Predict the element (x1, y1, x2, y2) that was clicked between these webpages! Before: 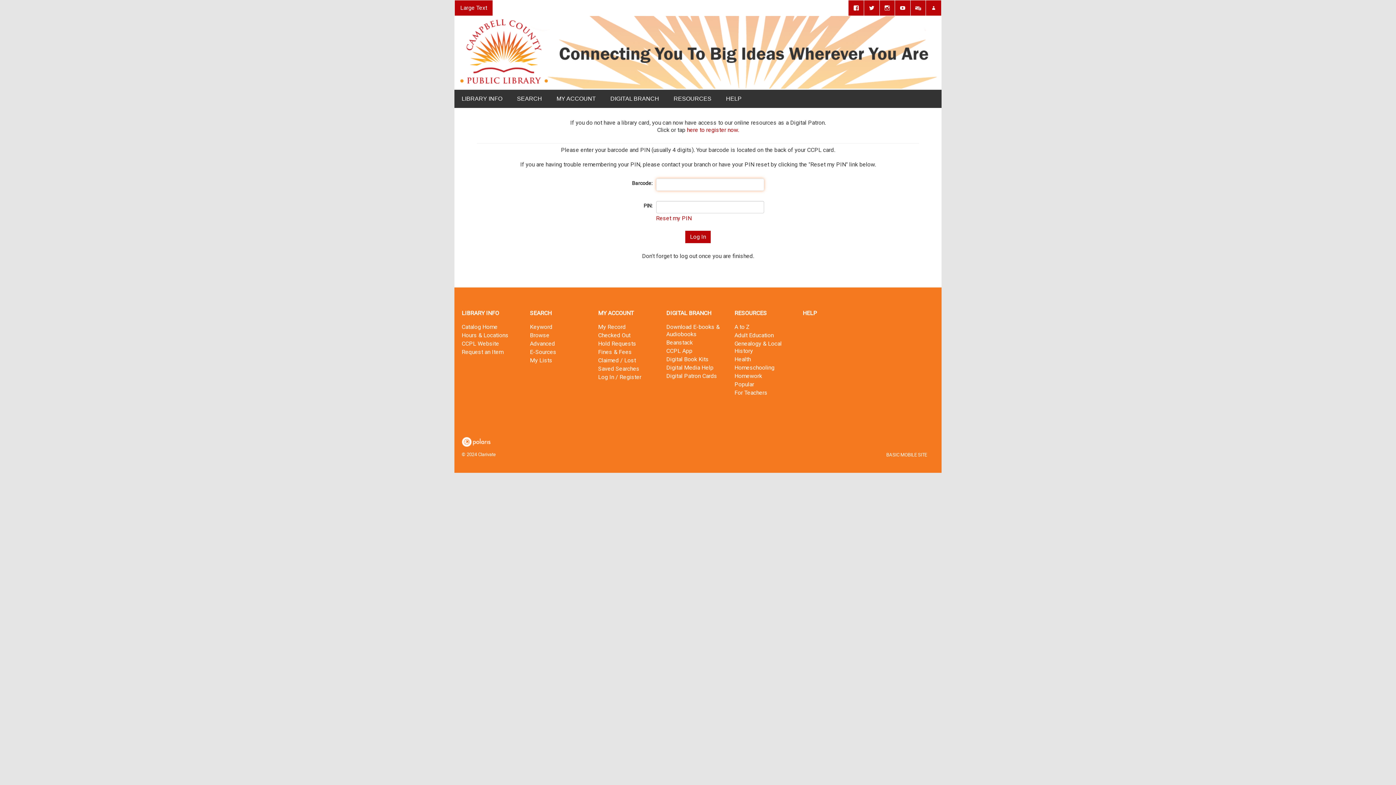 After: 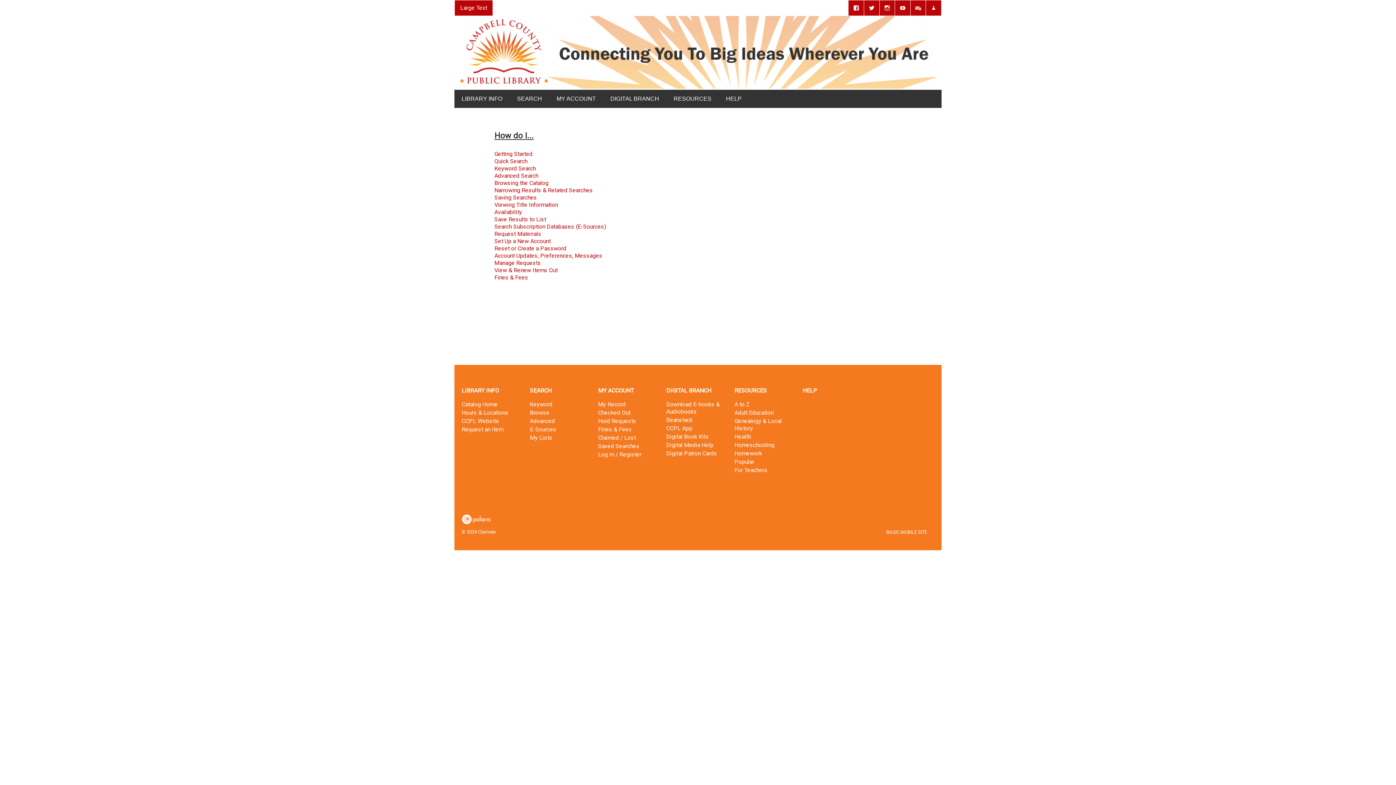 Action: bbox: (795, 304, 863, 322) label: HELP